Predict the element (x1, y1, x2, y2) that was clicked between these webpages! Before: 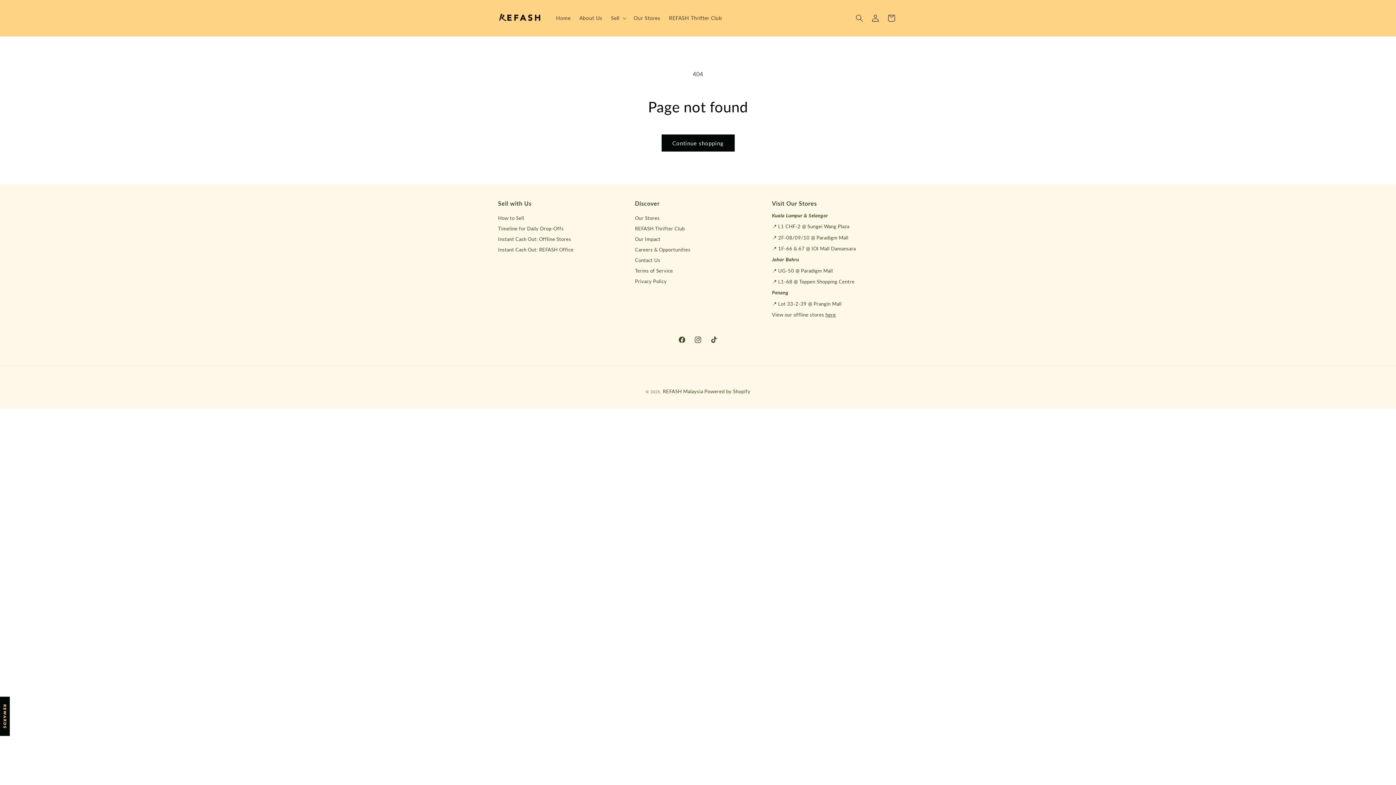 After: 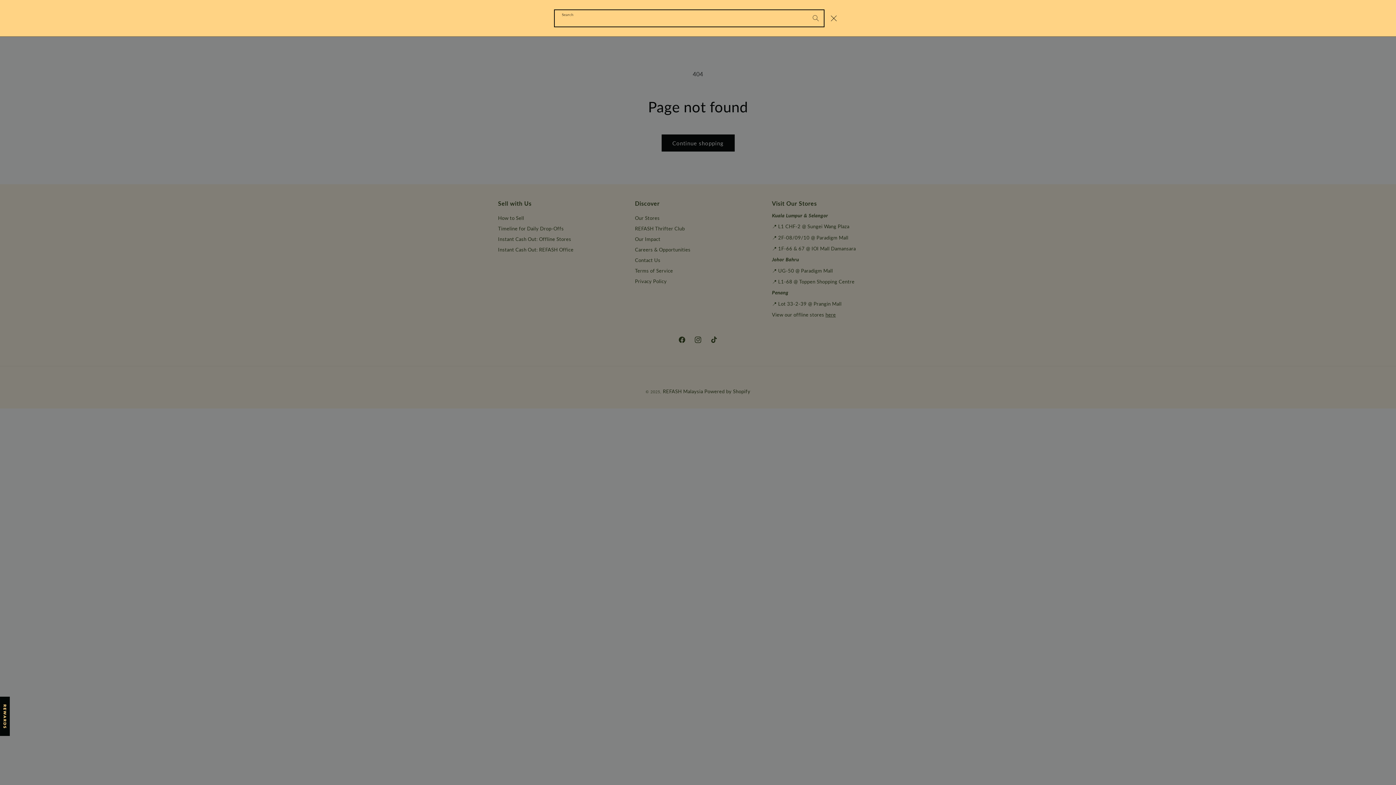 Action: label: Search bbox: (851, 10, 867, 26)